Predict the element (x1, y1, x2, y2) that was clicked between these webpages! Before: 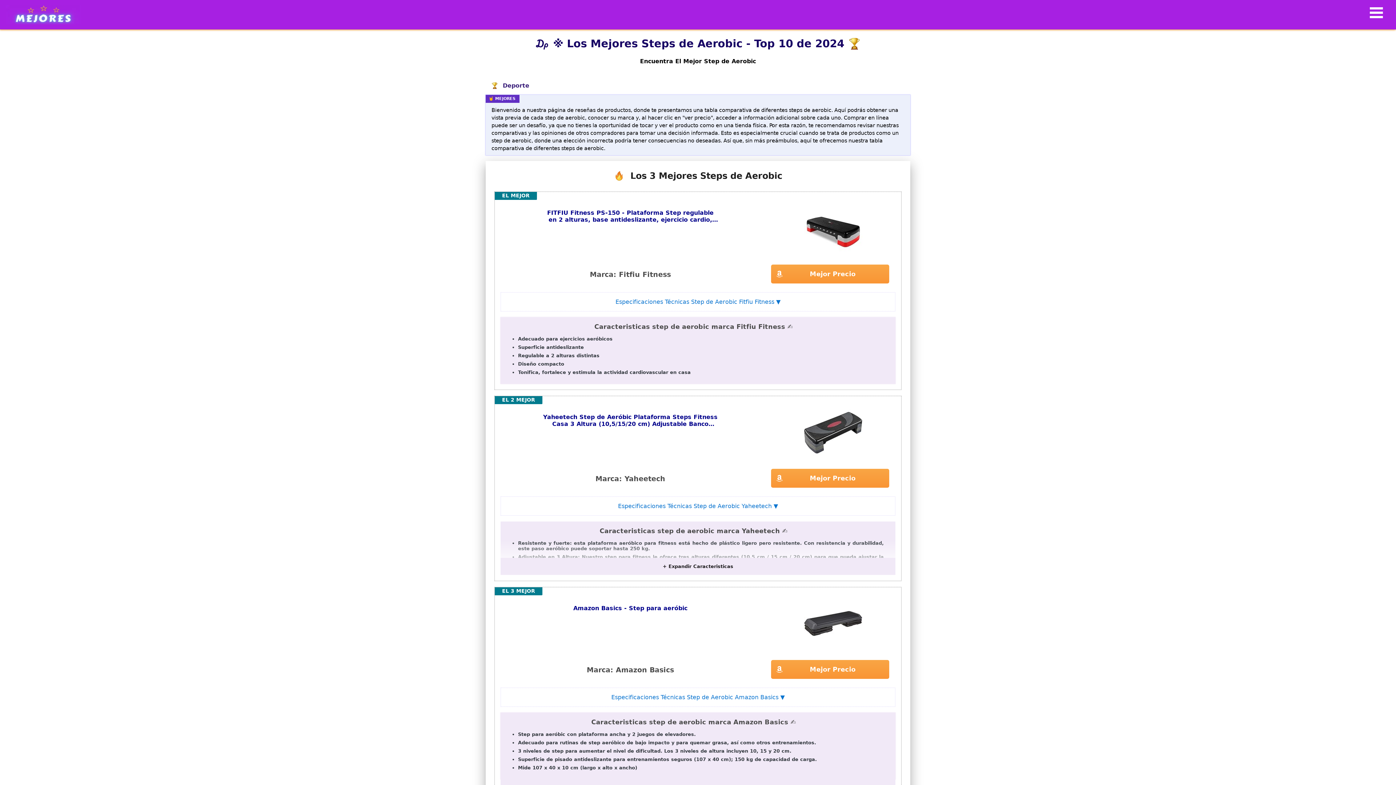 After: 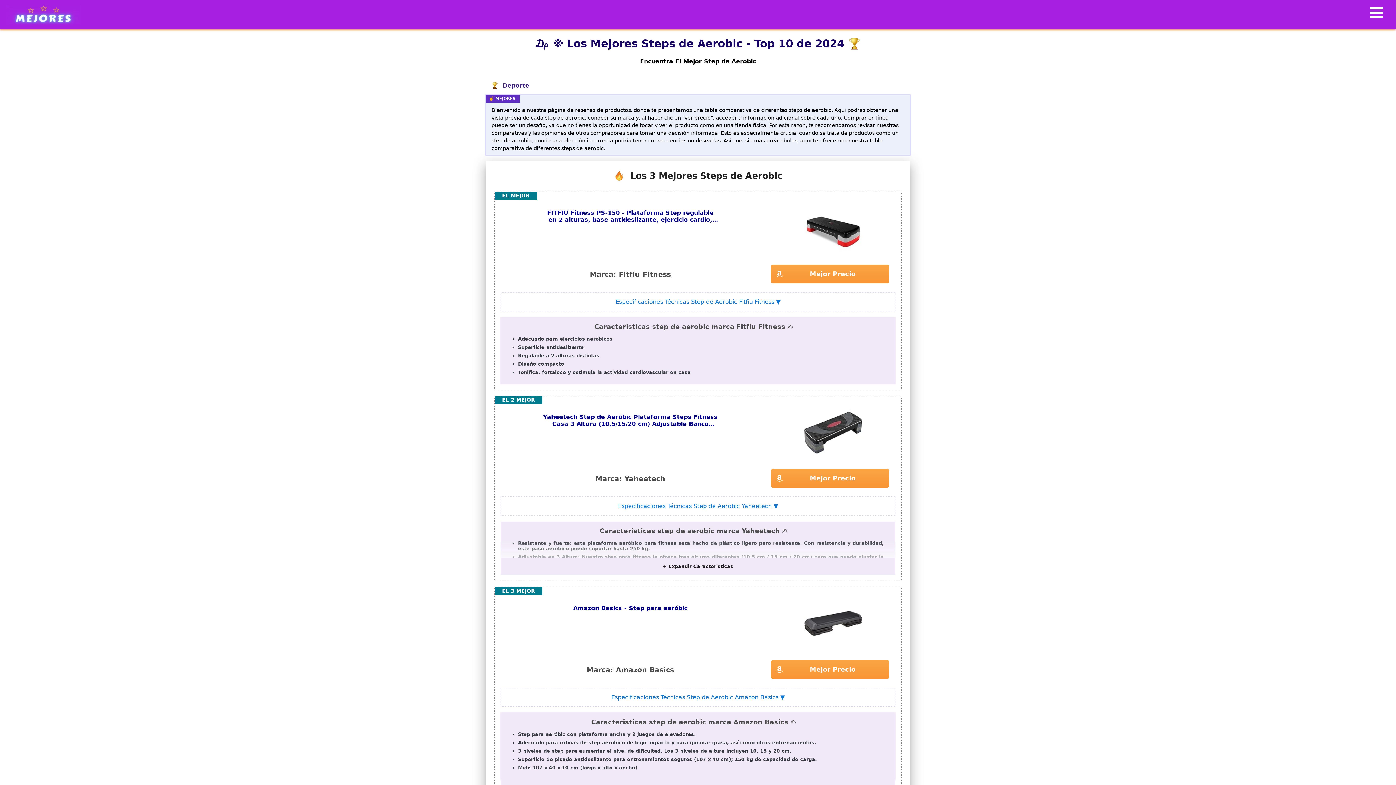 Action: label: Amazon Basics - Step para aeróbic
Marca: Amazon Basics
Mejor Precio bbox: (500, 593, 895, 682)